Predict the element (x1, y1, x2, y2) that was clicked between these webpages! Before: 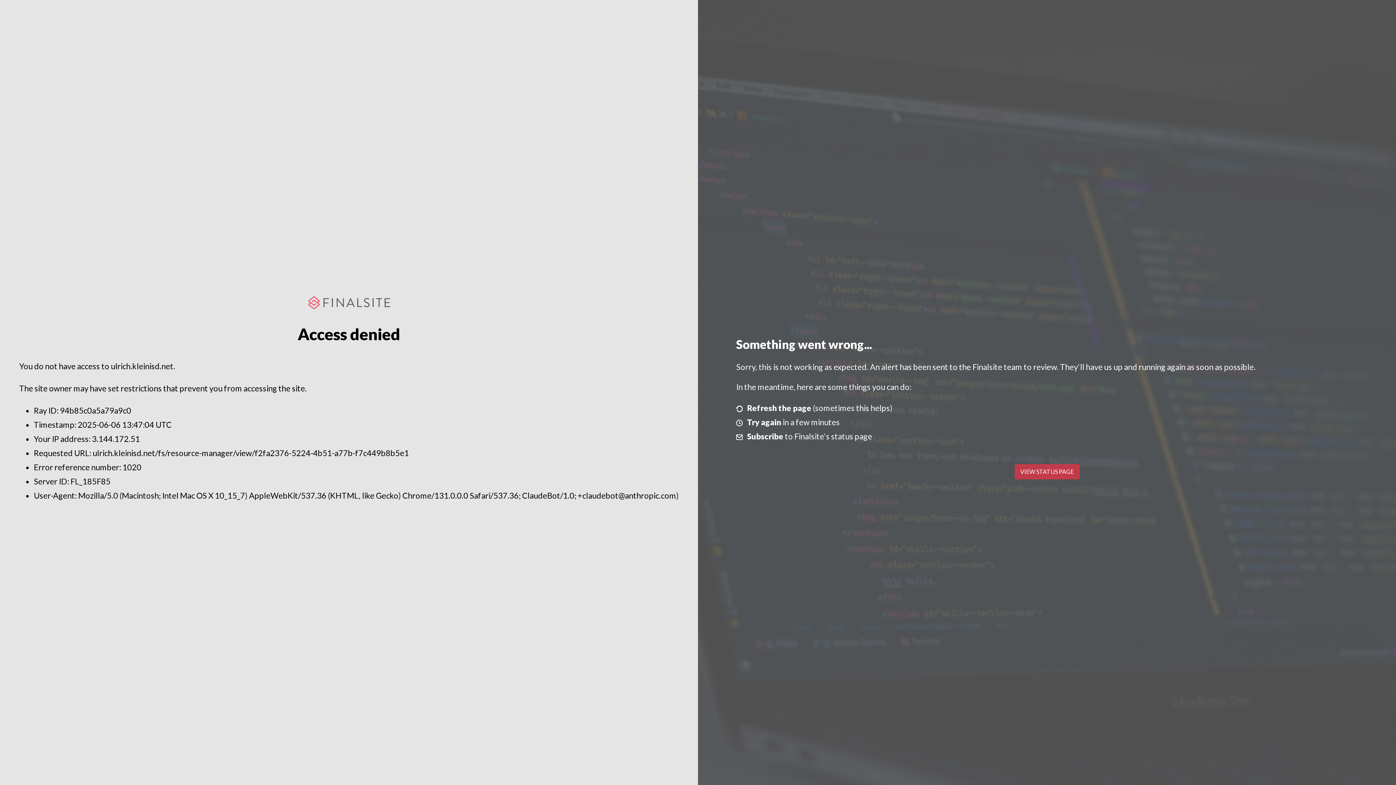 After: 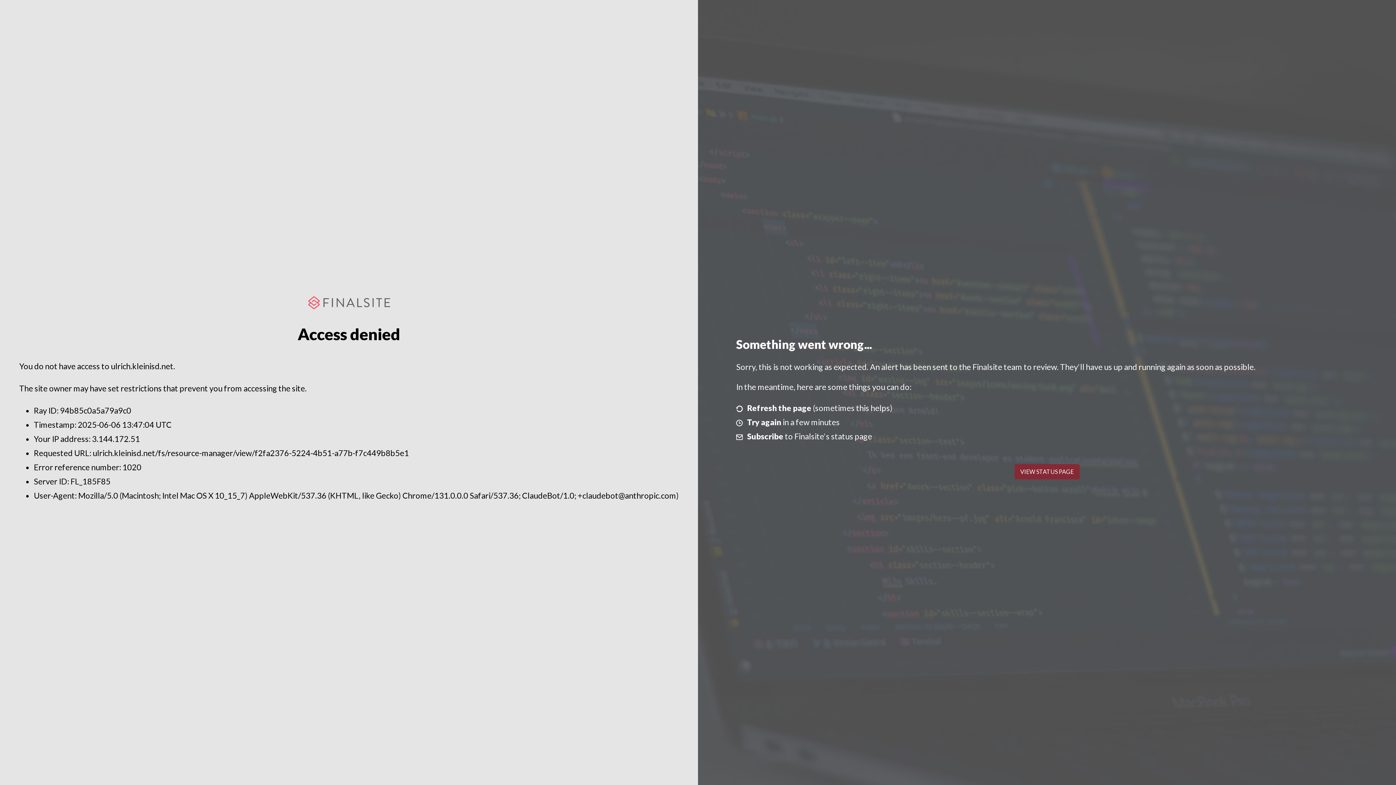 Action: label: VIEW STATUS PAGE bbox: (1014, 464, 1079, 479)